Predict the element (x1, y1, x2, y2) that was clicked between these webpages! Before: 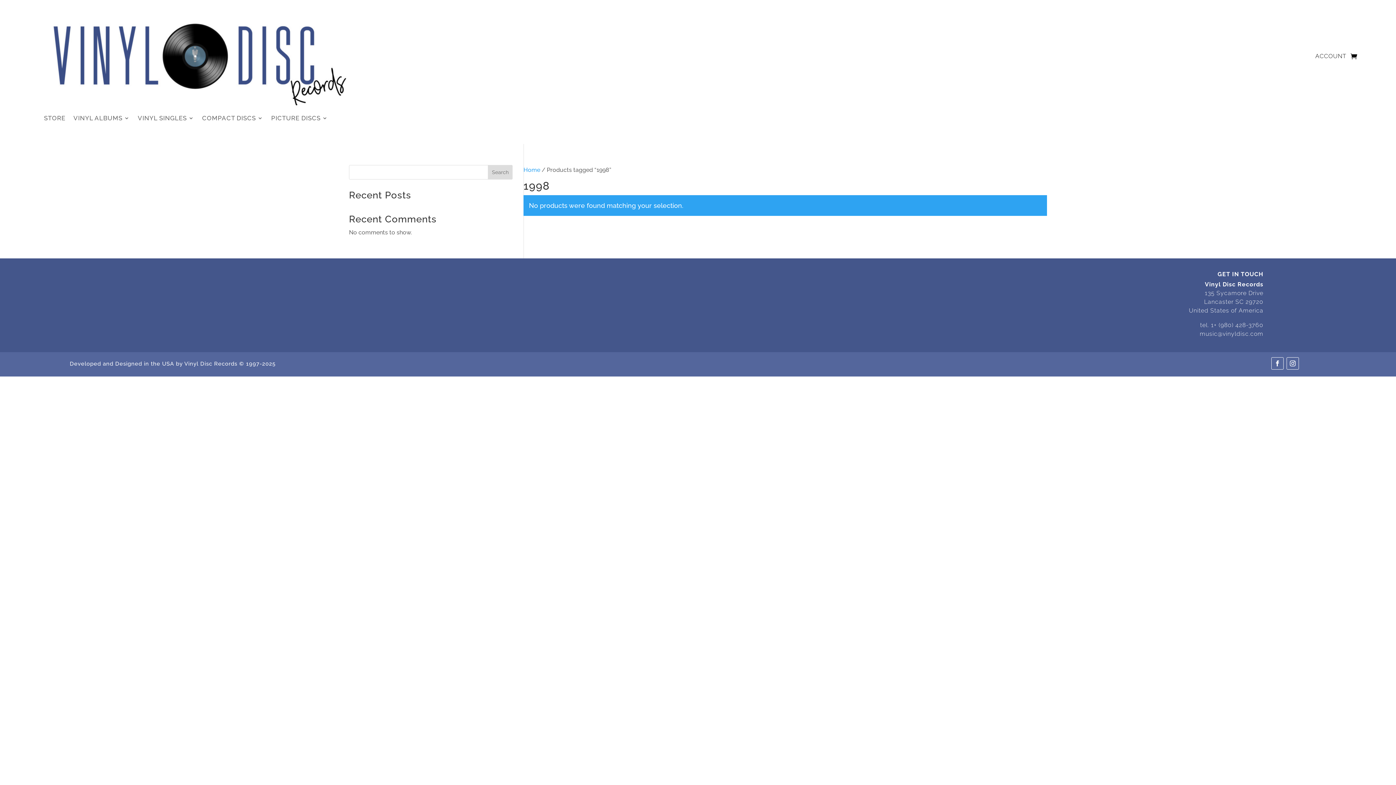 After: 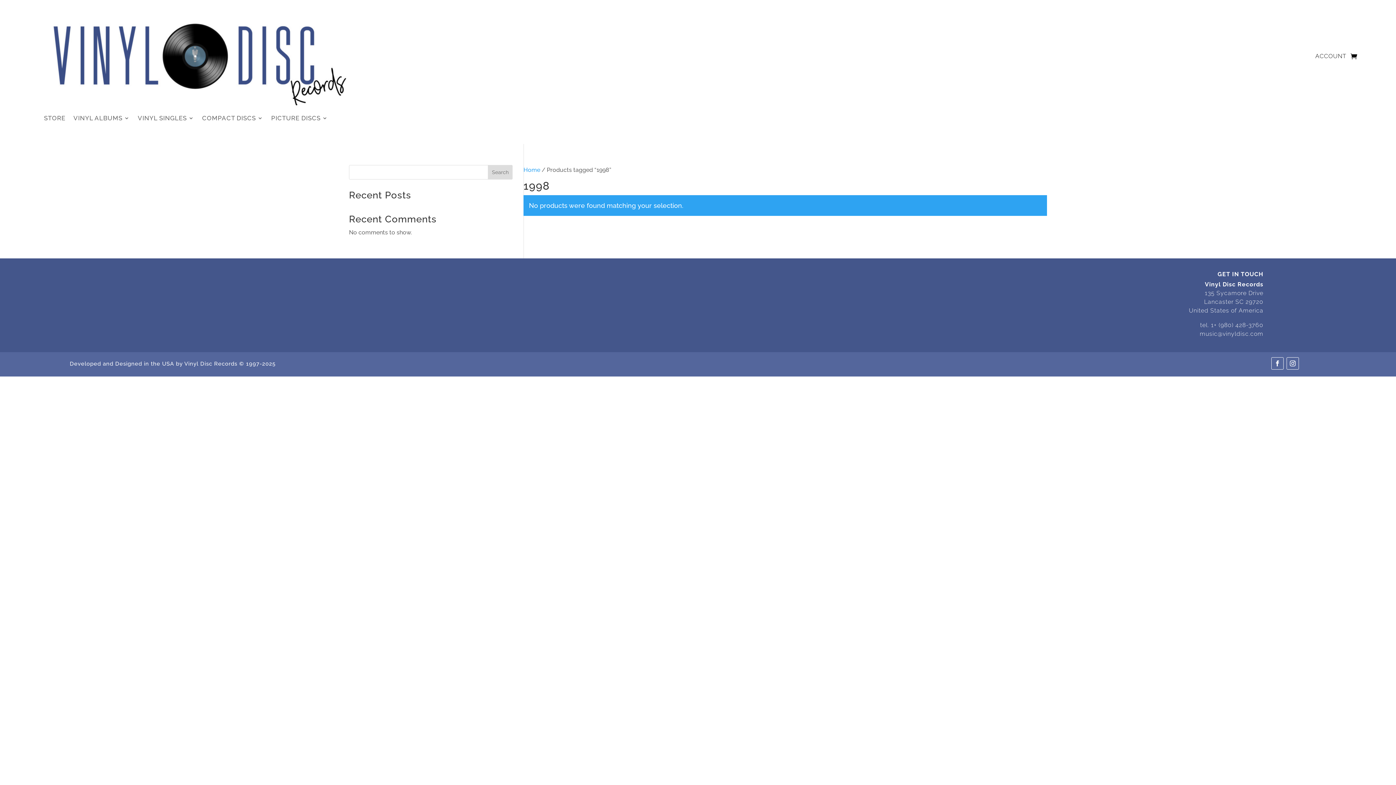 Action: bbox: (1271, 357, 1284, 369)